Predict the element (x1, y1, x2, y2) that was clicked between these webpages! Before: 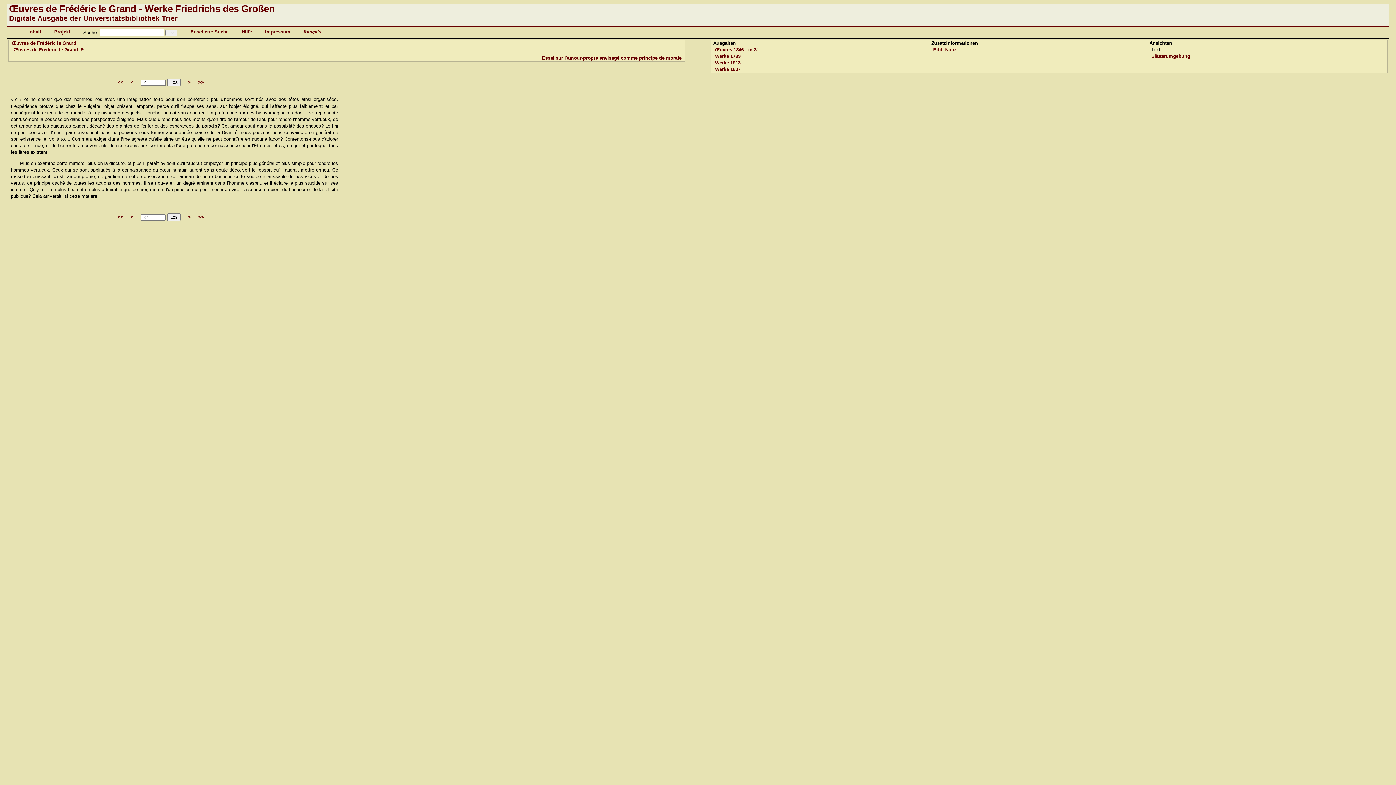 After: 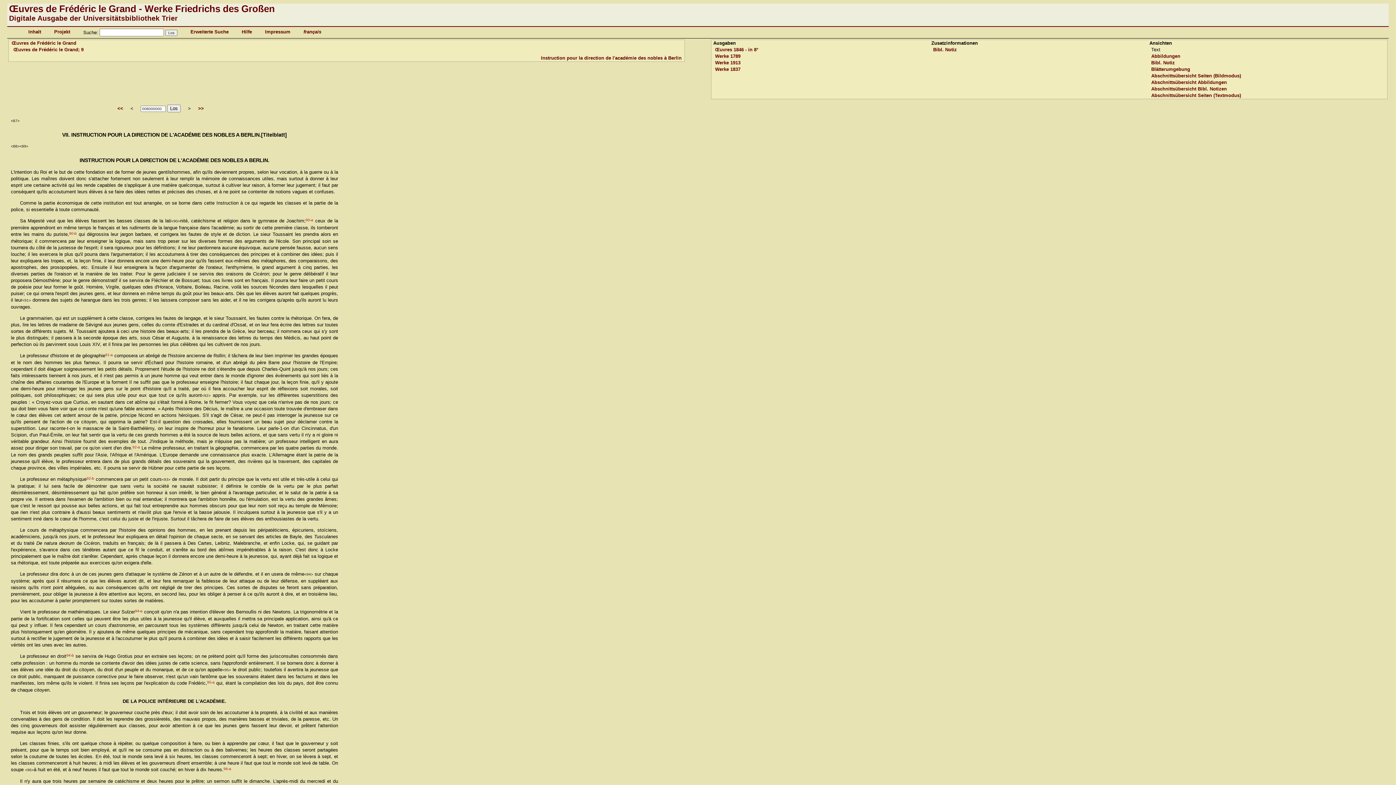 Action: label: << bbox: (117, 214, 123, 220)